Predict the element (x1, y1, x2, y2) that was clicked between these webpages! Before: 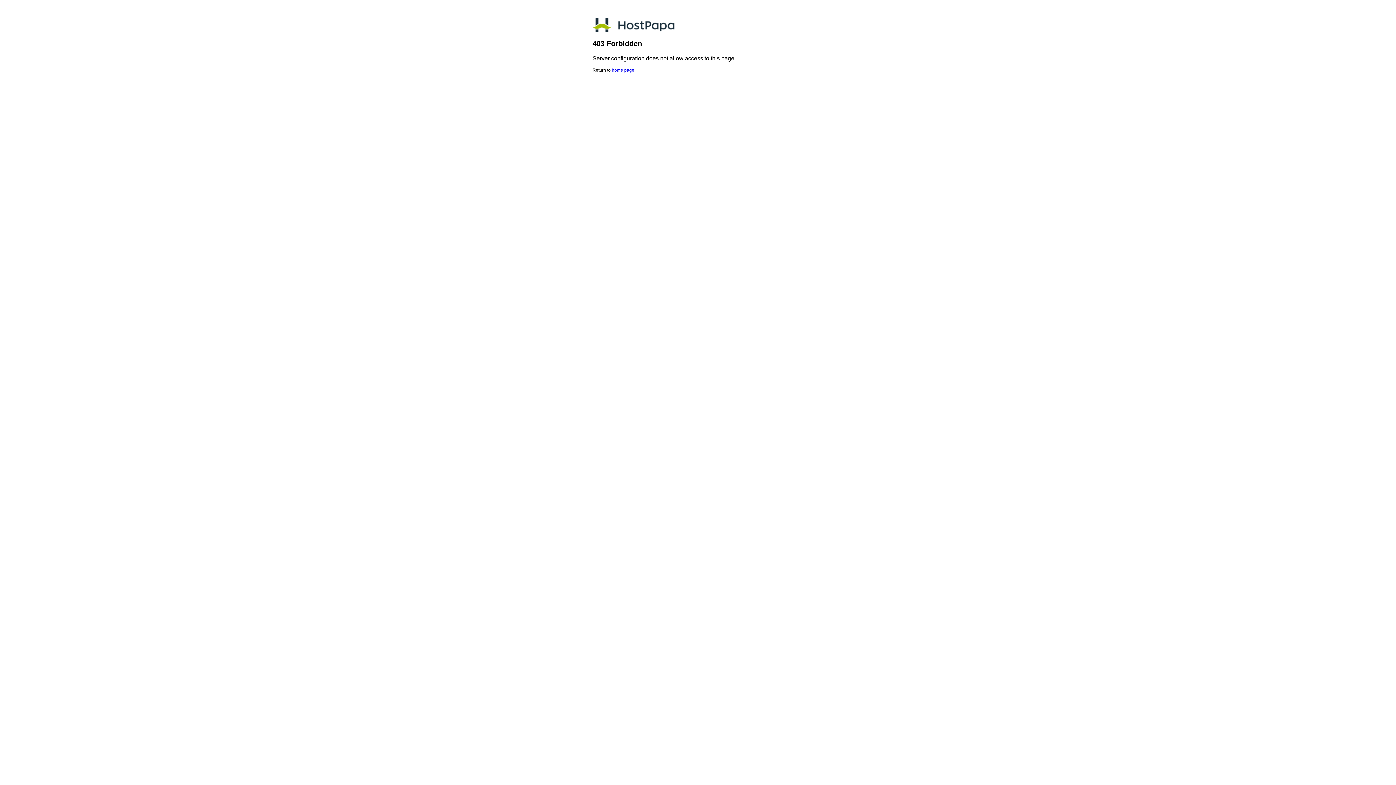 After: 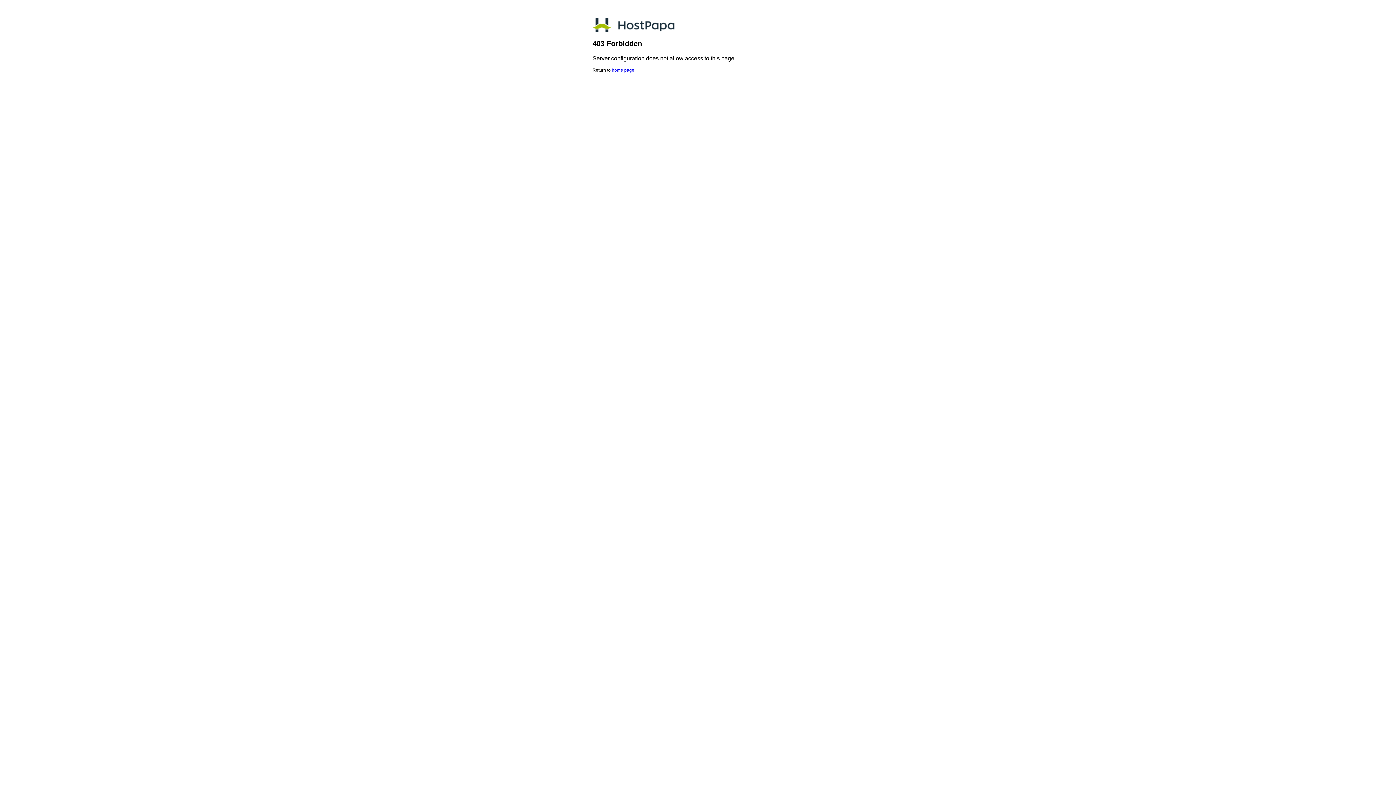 Action: label: home page bbox: (612, 67, 634, 72)